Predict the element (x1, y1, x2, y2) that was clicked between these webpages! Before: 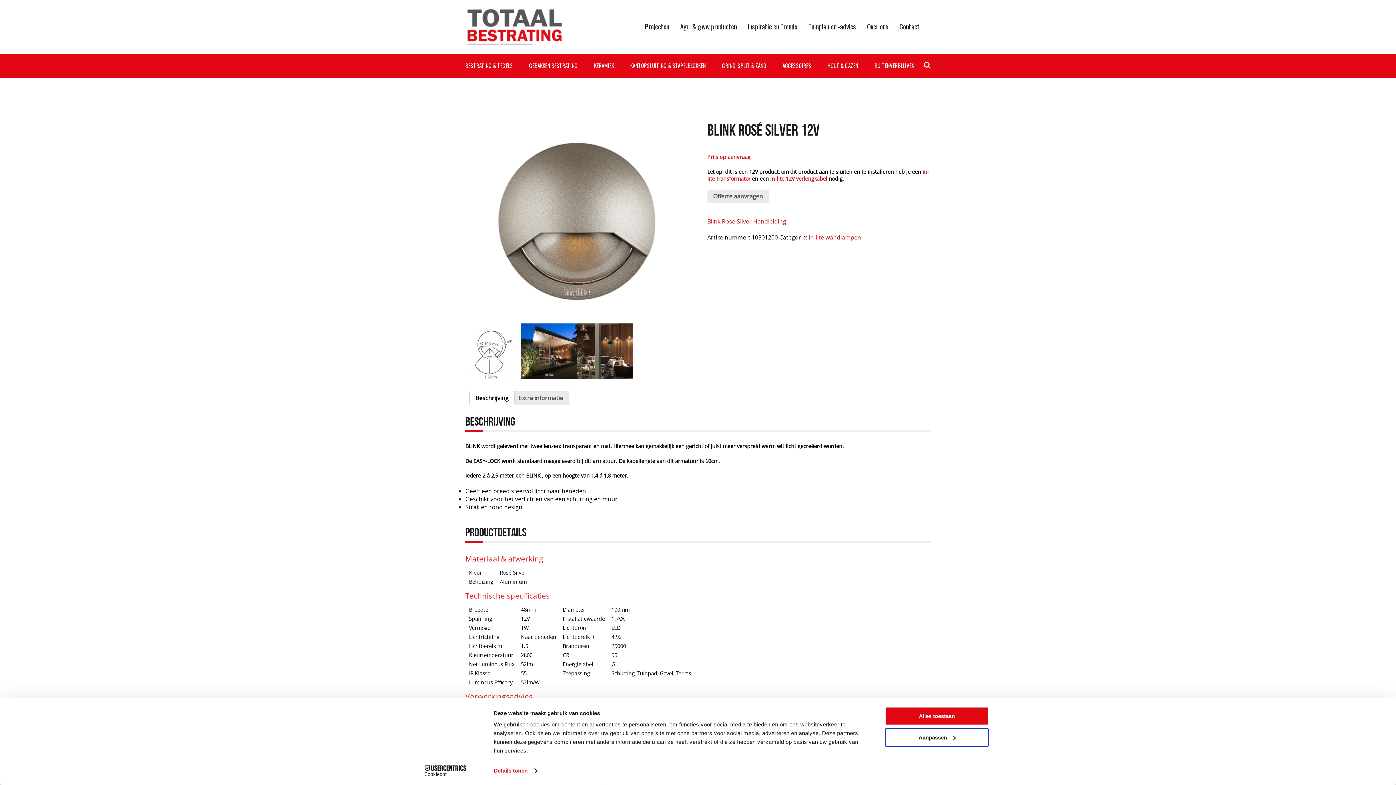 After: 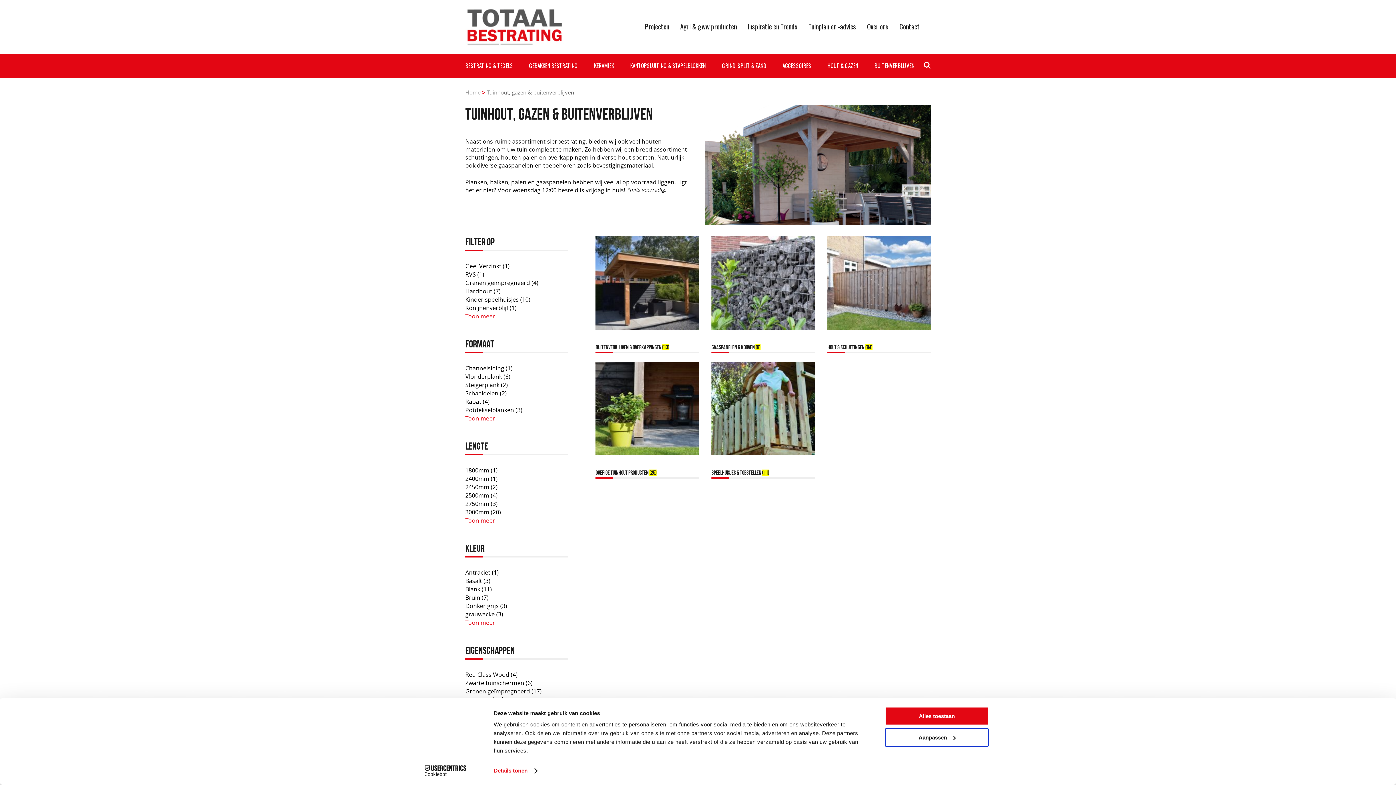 Action: bbox: (827, 53, 858, 77) label: HOUT & GAZEN